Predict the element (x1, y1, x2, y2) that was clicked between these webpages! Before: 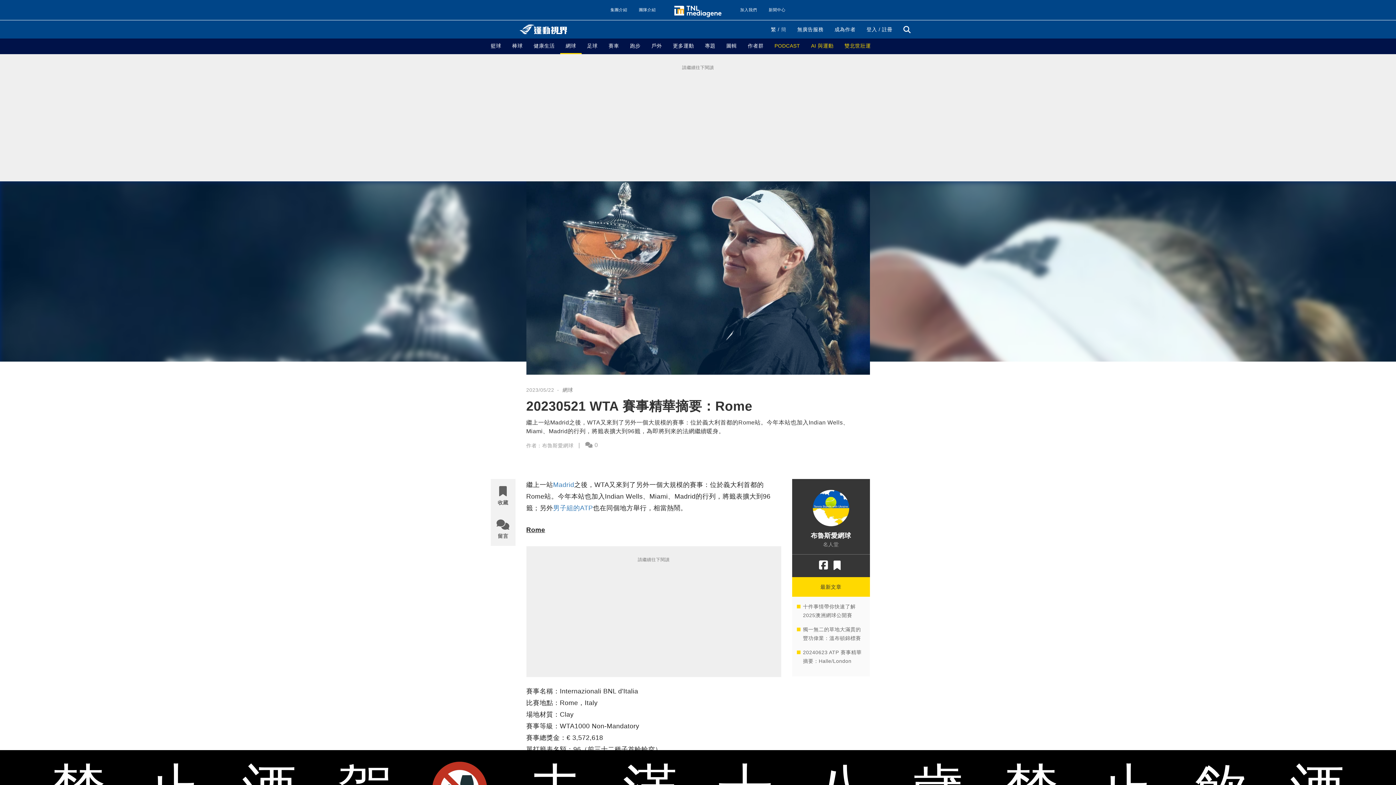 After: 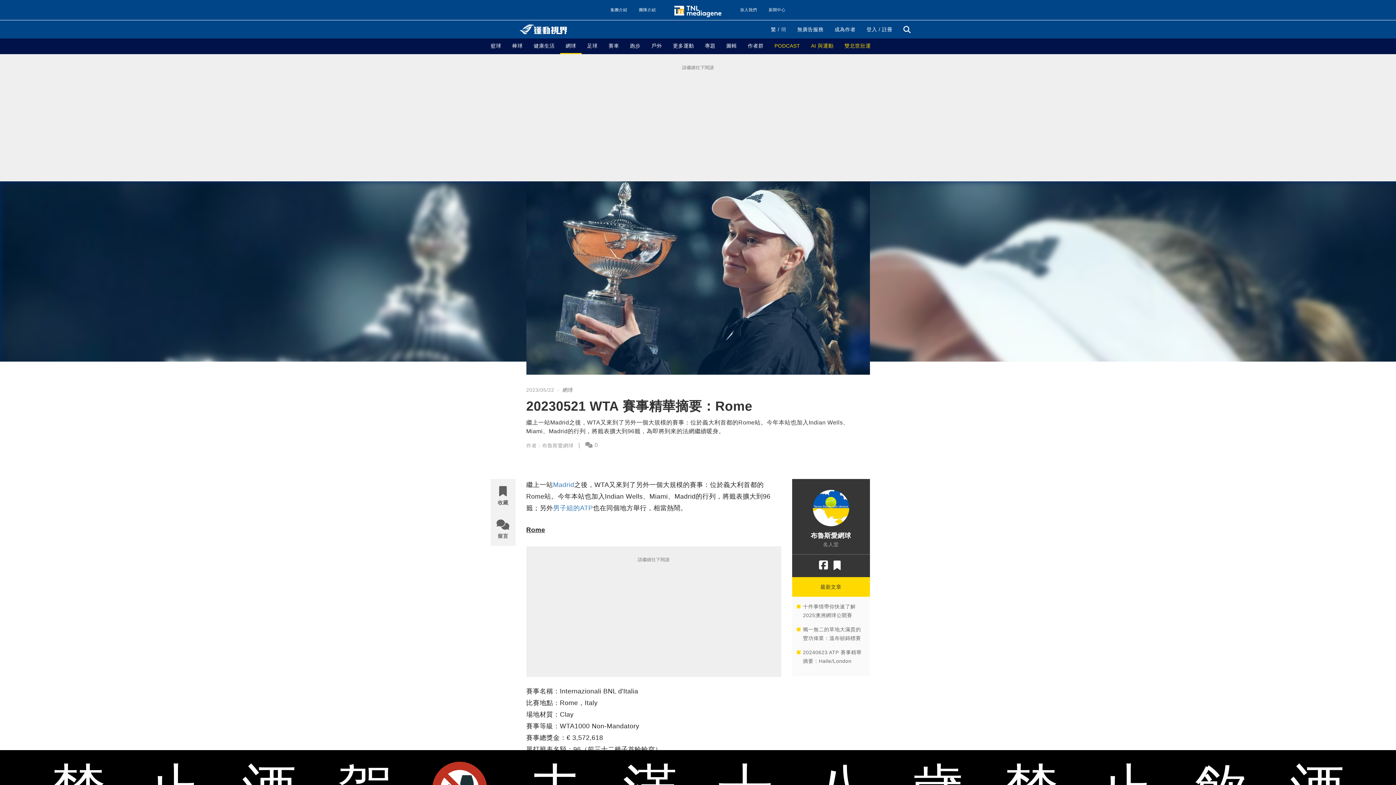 Action: bbox: (829, 20, 861, 38) label: 成為作者